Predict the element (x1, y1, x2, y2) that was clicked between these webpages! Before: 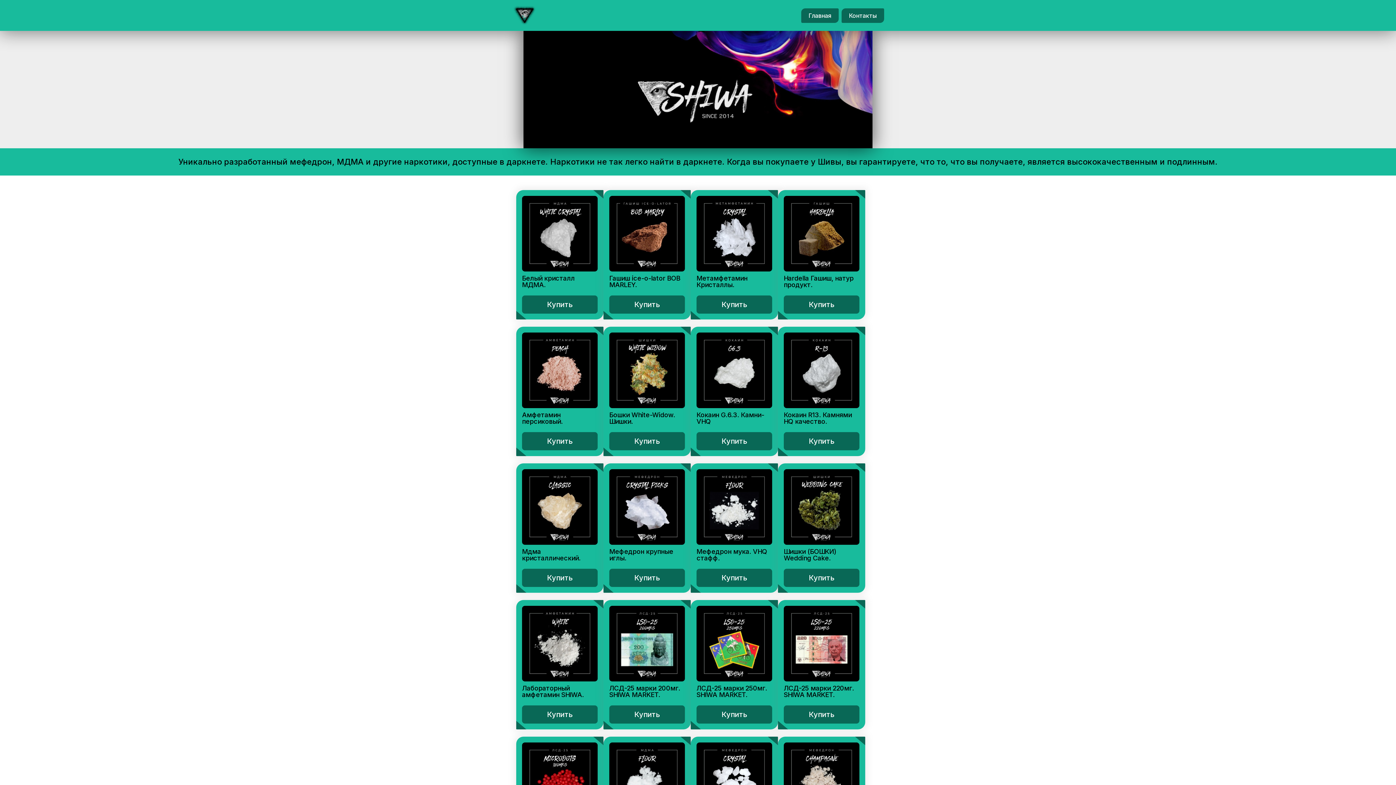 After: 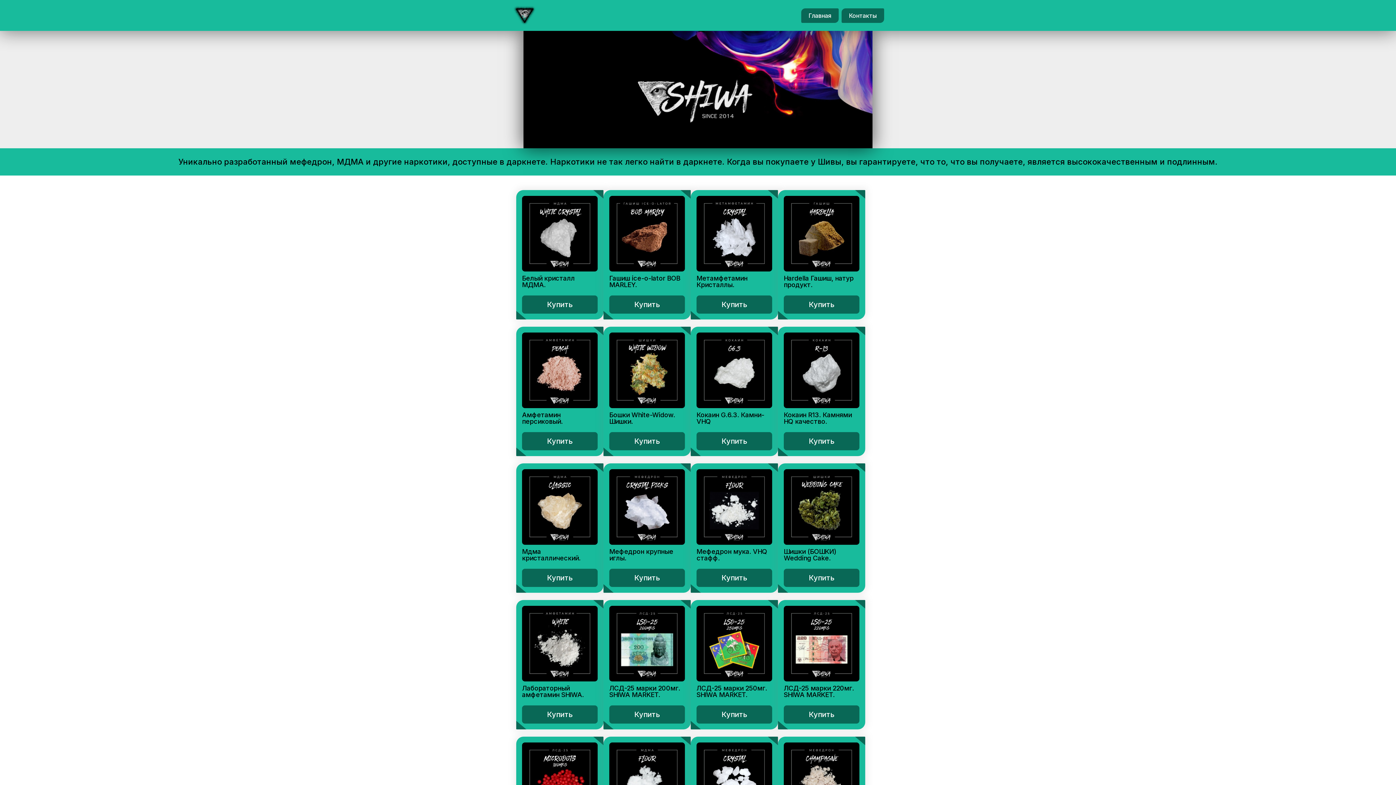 Action: label: Главная bbox: (801, 8, 838, 22)